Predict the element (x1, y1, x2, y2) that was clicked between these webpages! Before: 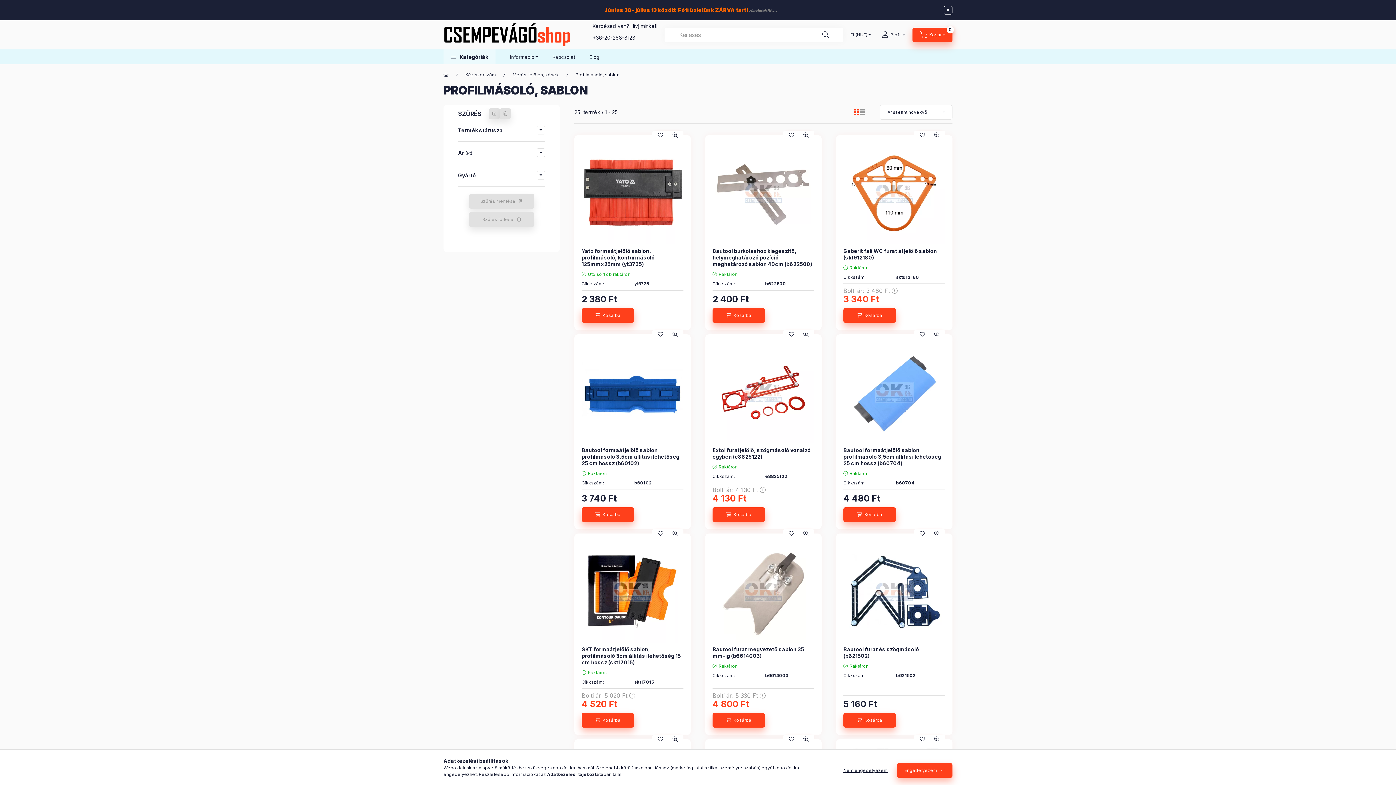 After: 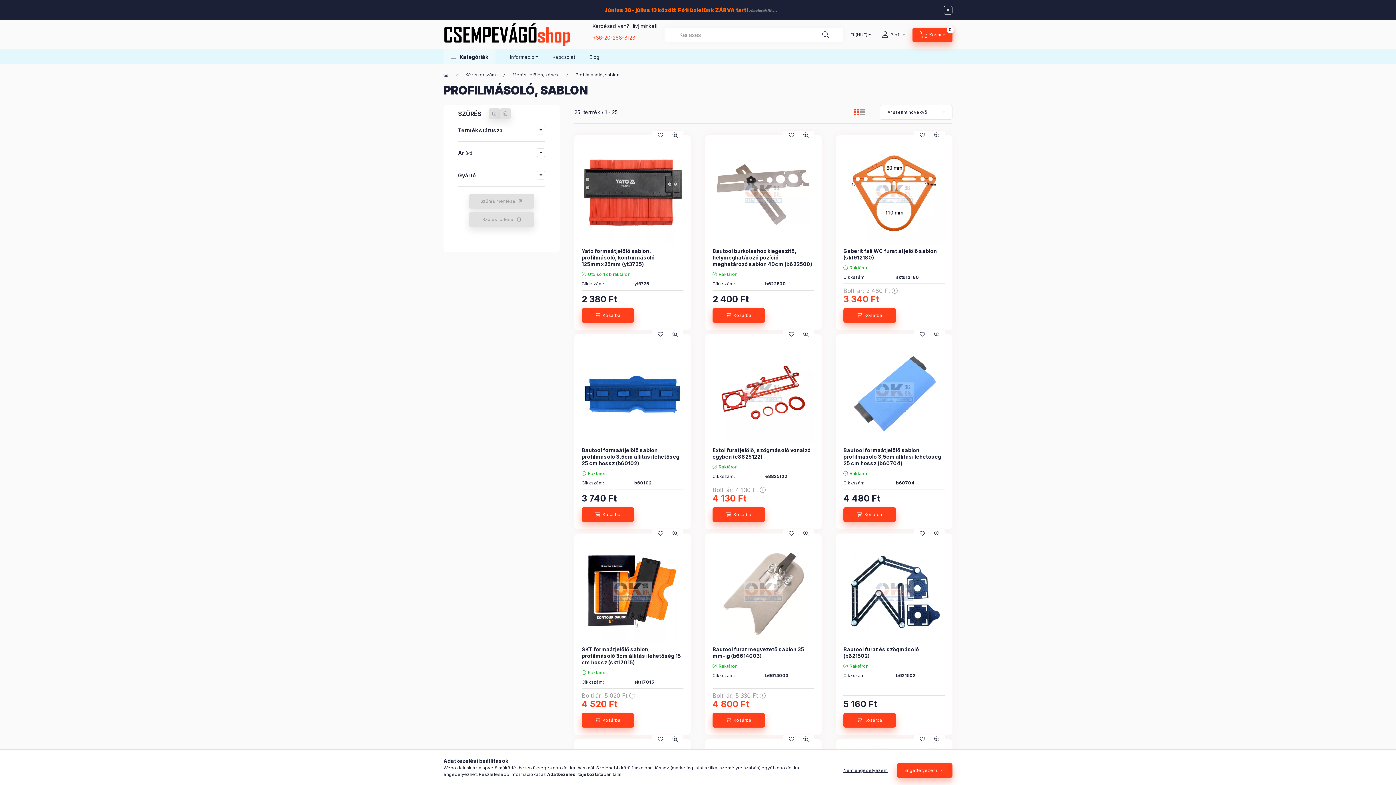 Action: label: +36-20-288-8123 bbox: (592, 34, 635, 40)